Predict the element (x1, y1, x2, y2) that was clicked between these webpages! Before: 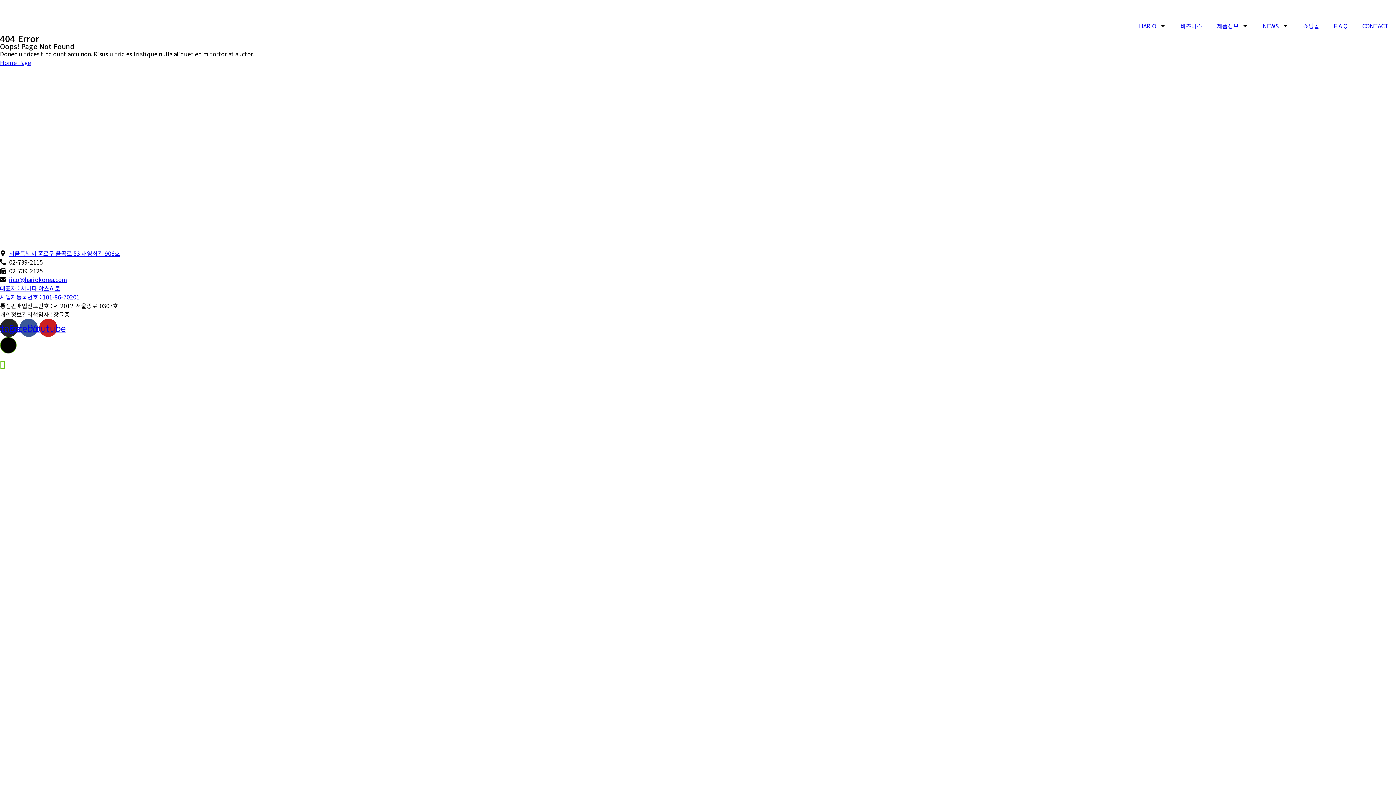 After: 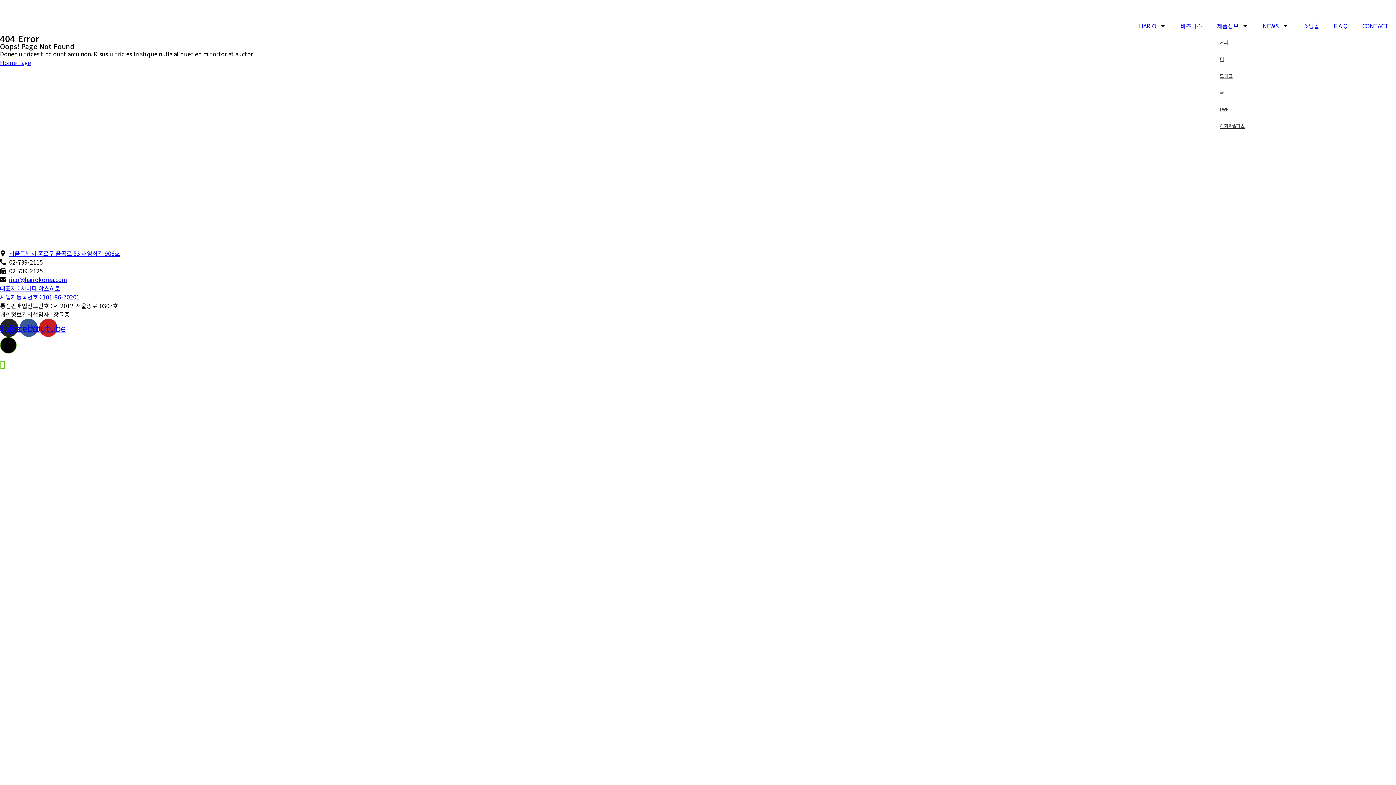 Action: label: 제품정보 bbox: (1209, 17, 1255, 34)